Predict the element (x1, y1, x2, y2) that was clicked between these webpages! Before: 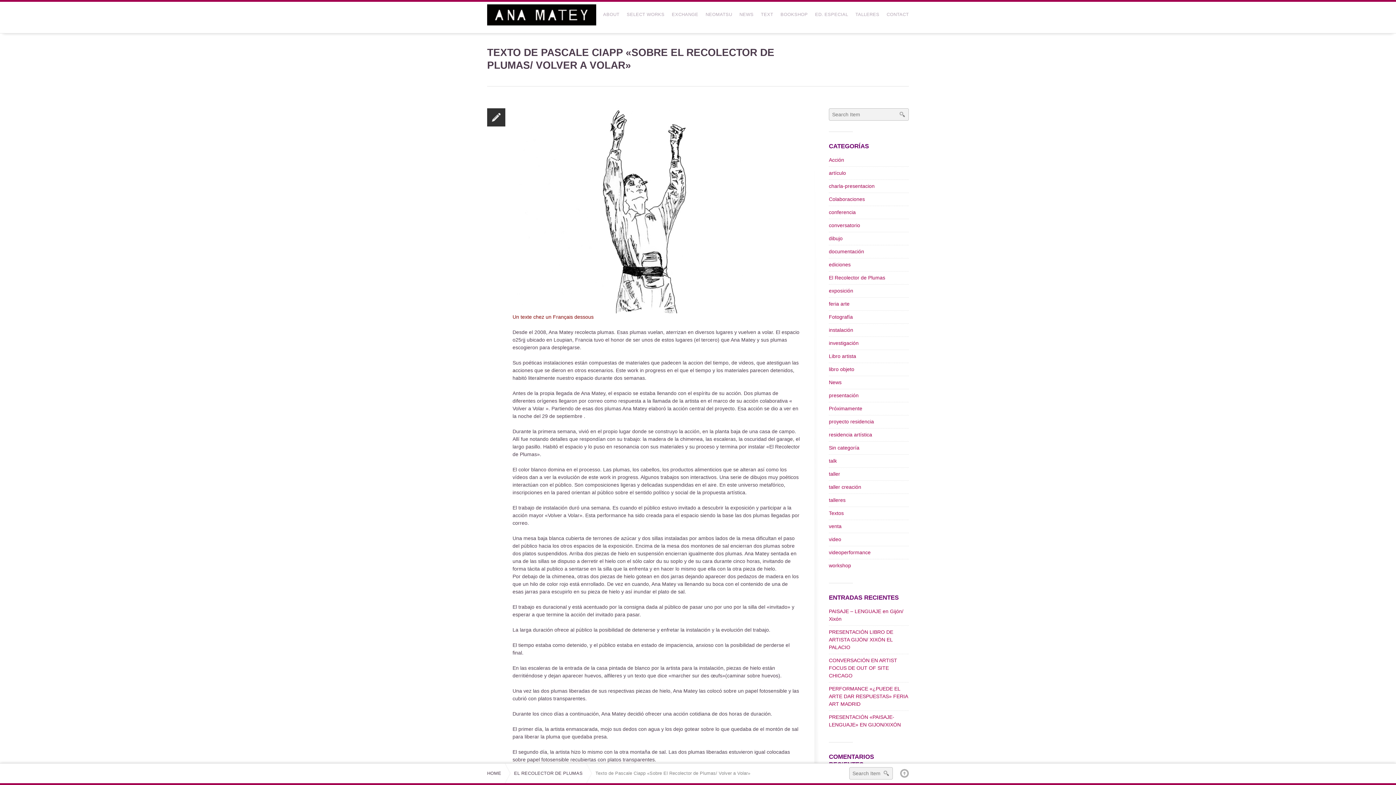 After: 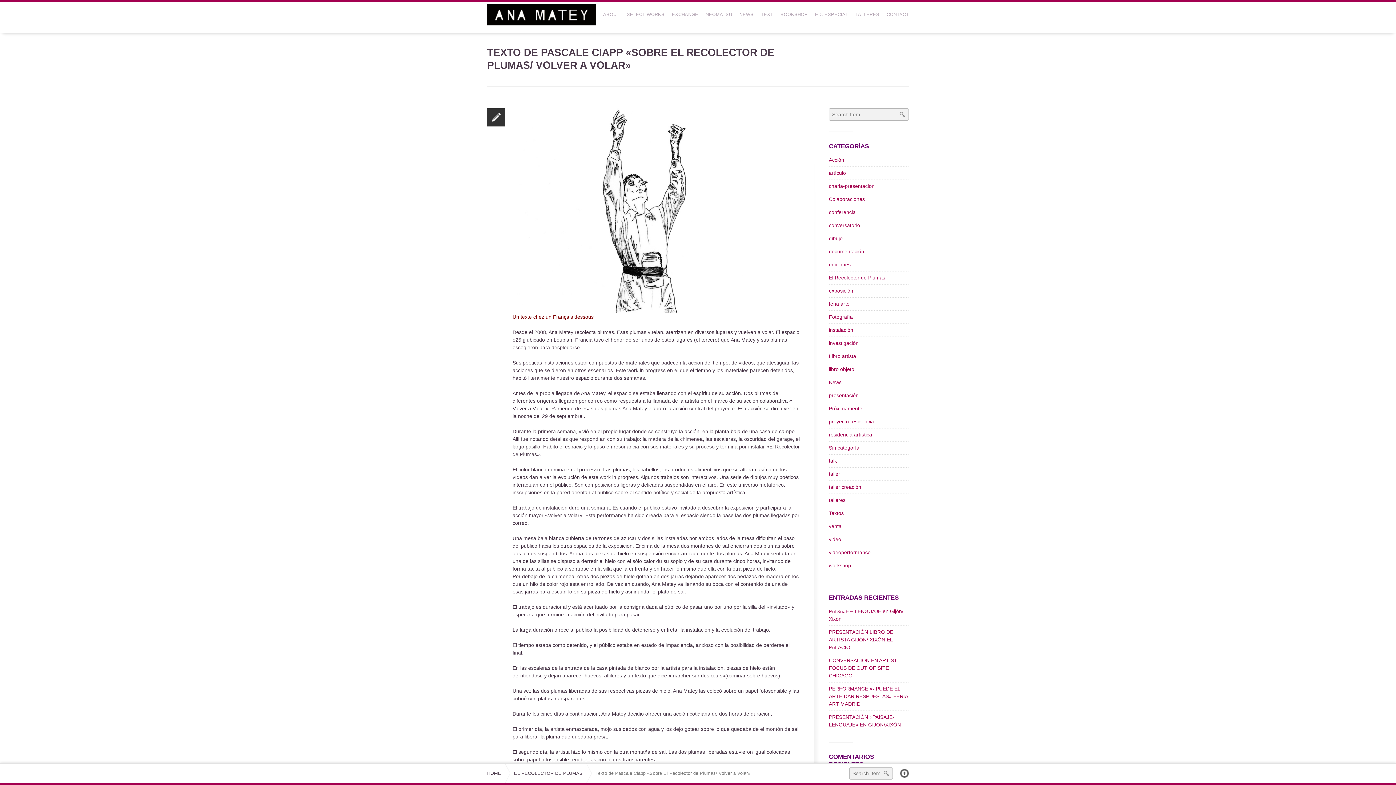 Action: label: BACK TO TOP bbox: (900, 766, 909, 781)